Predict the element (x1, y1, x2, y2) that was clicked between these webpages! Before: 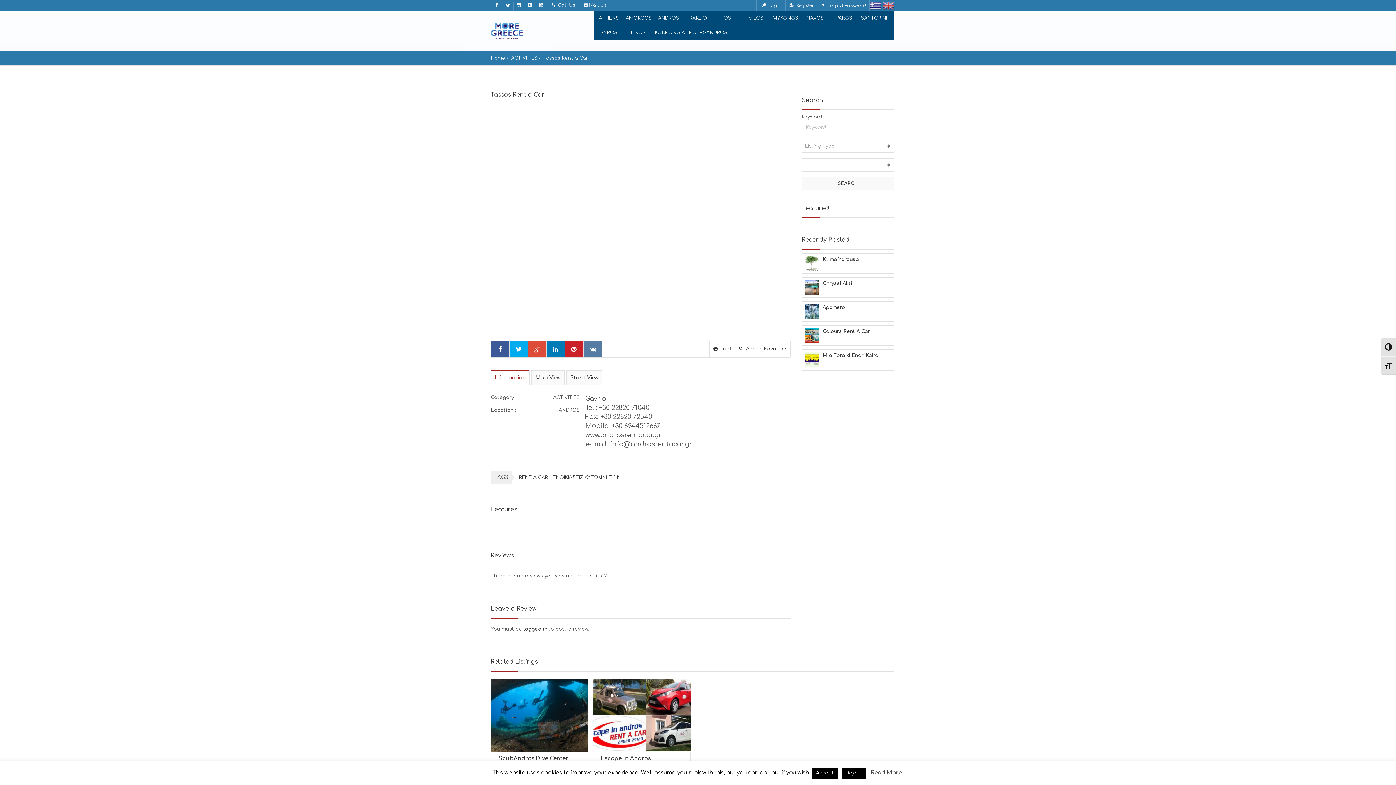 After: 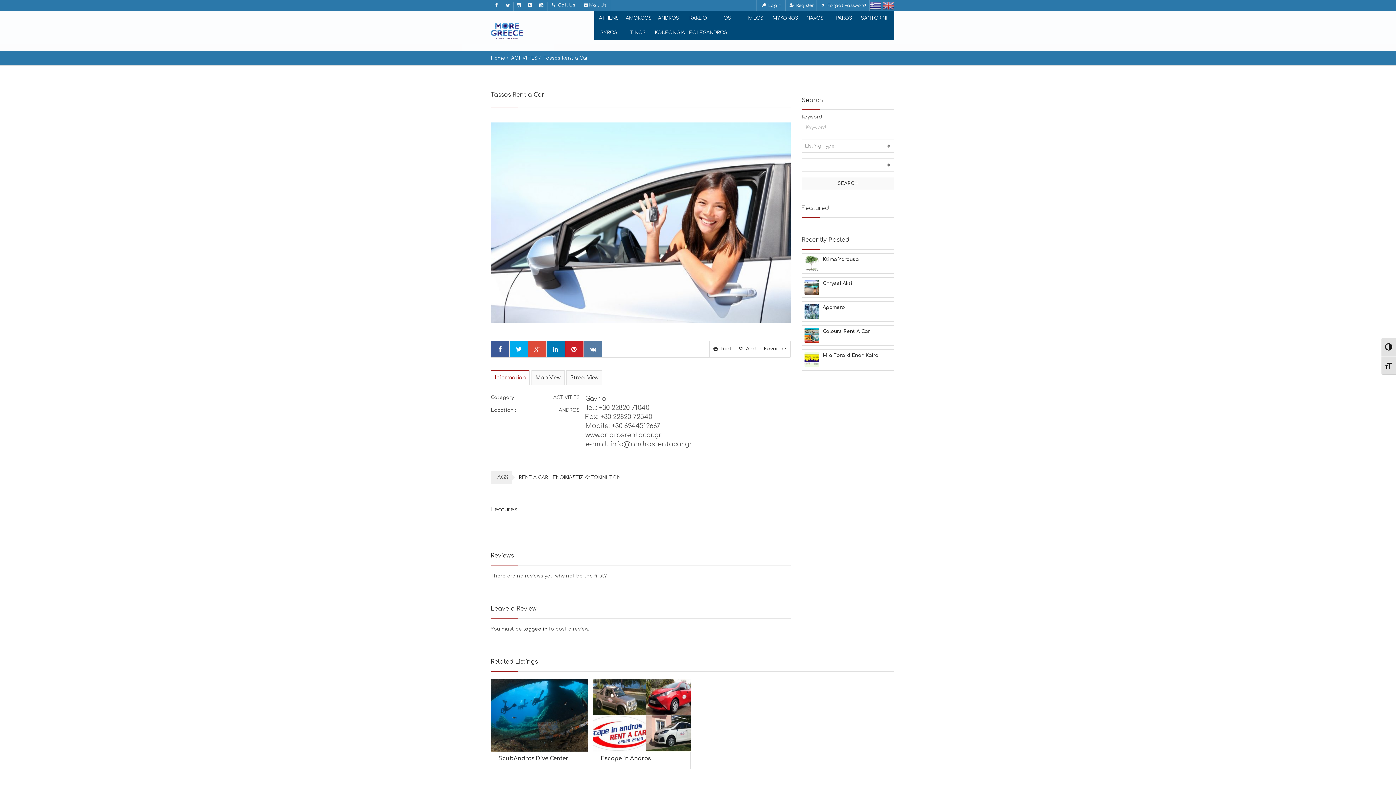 Action: label: Reject bbox: (842, 768, 866, 779)